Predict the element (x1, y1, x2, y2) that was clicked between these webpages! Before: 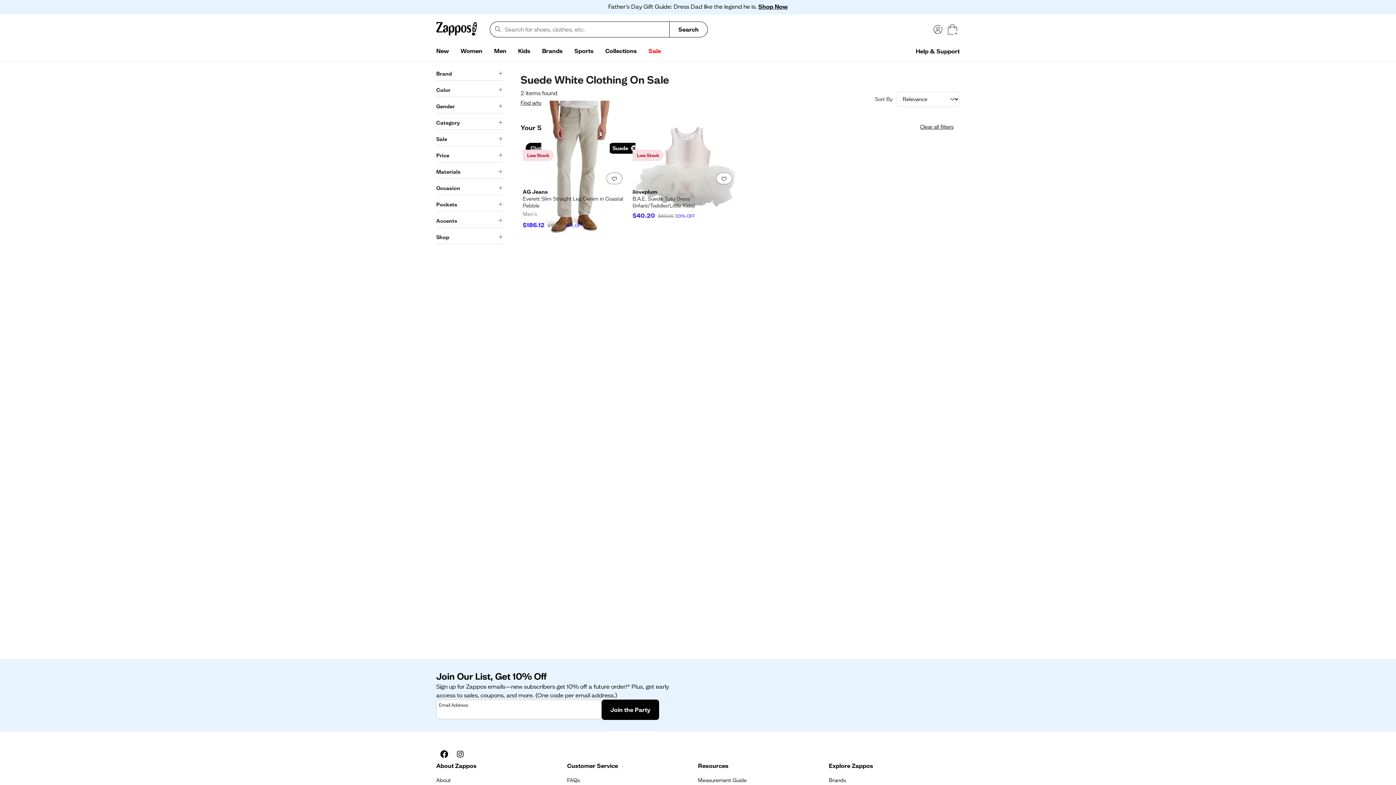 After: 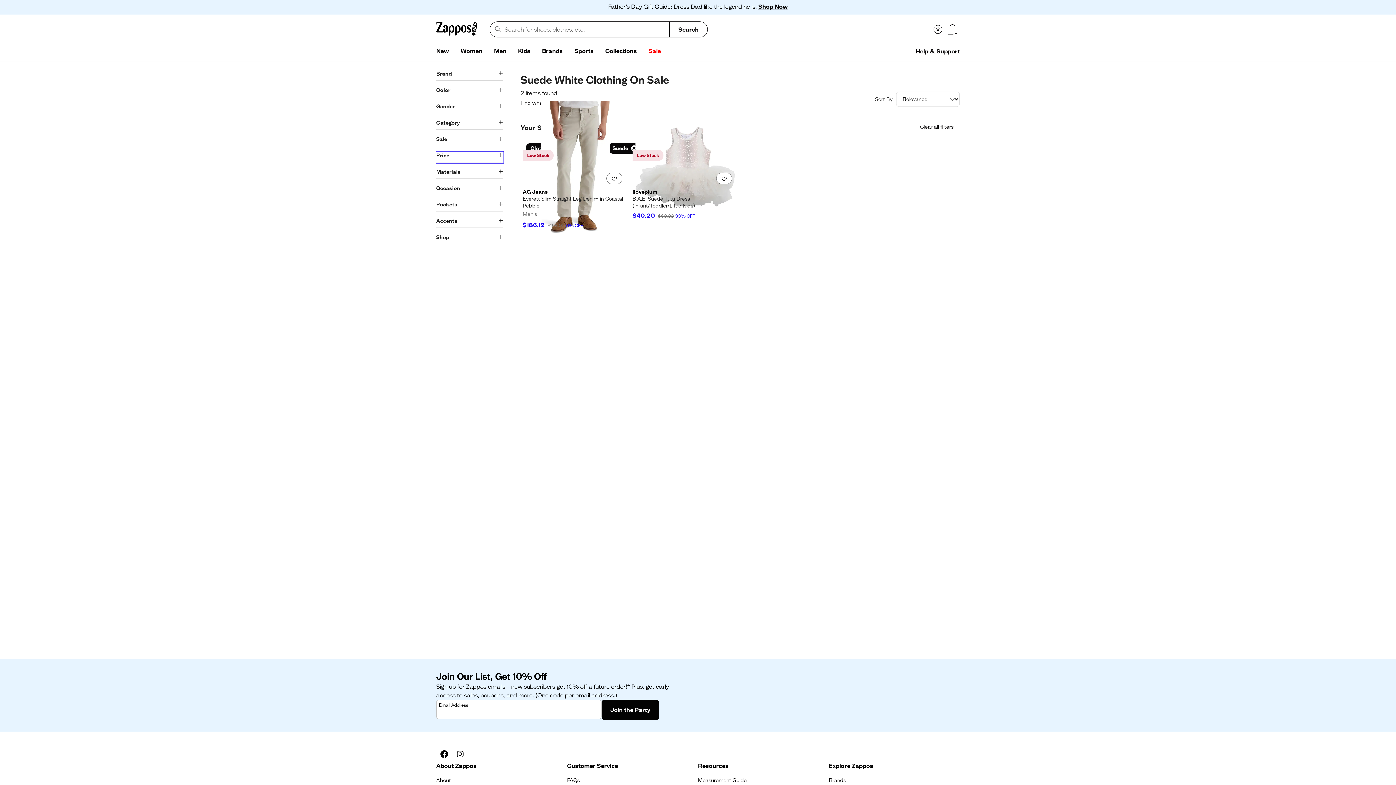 Action: label: Price bbox: (436, 152, 503, 162)